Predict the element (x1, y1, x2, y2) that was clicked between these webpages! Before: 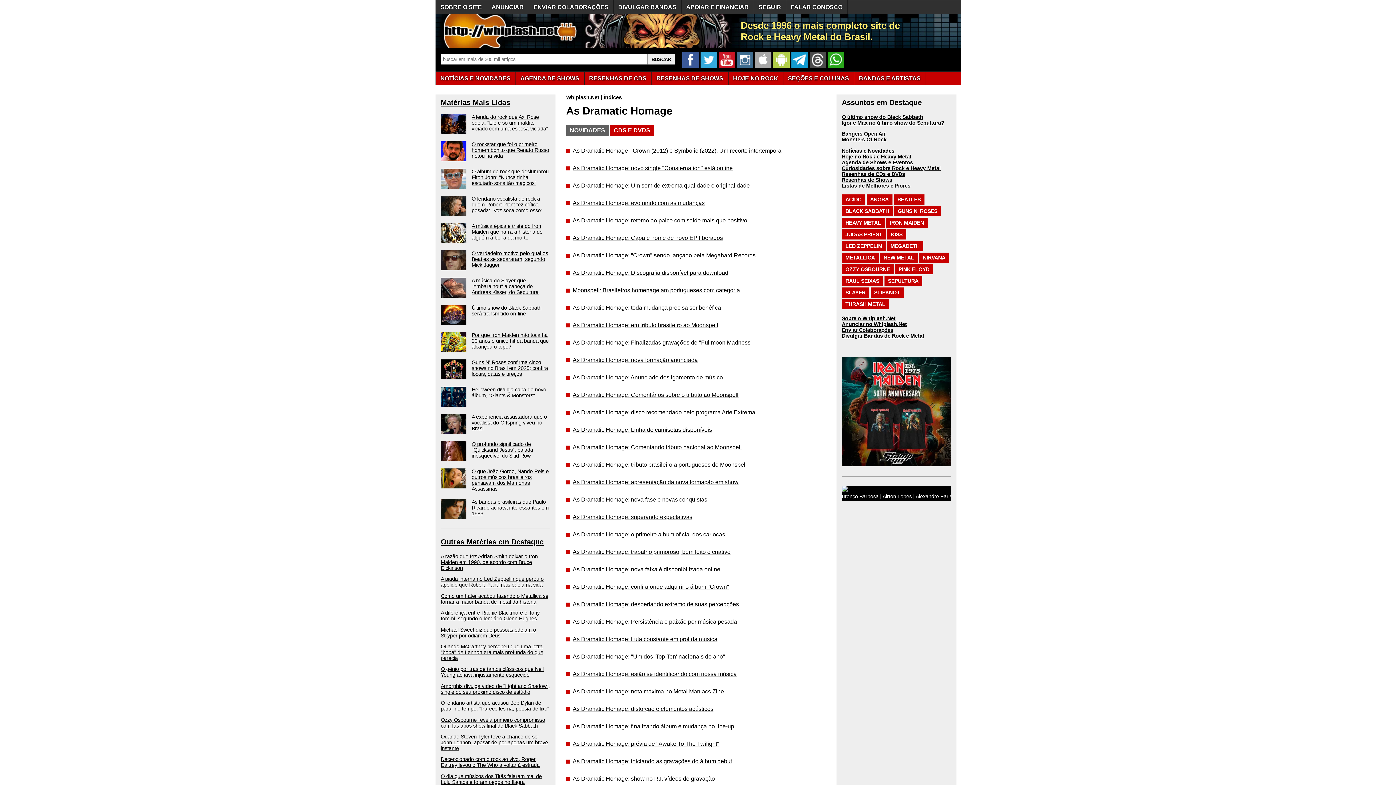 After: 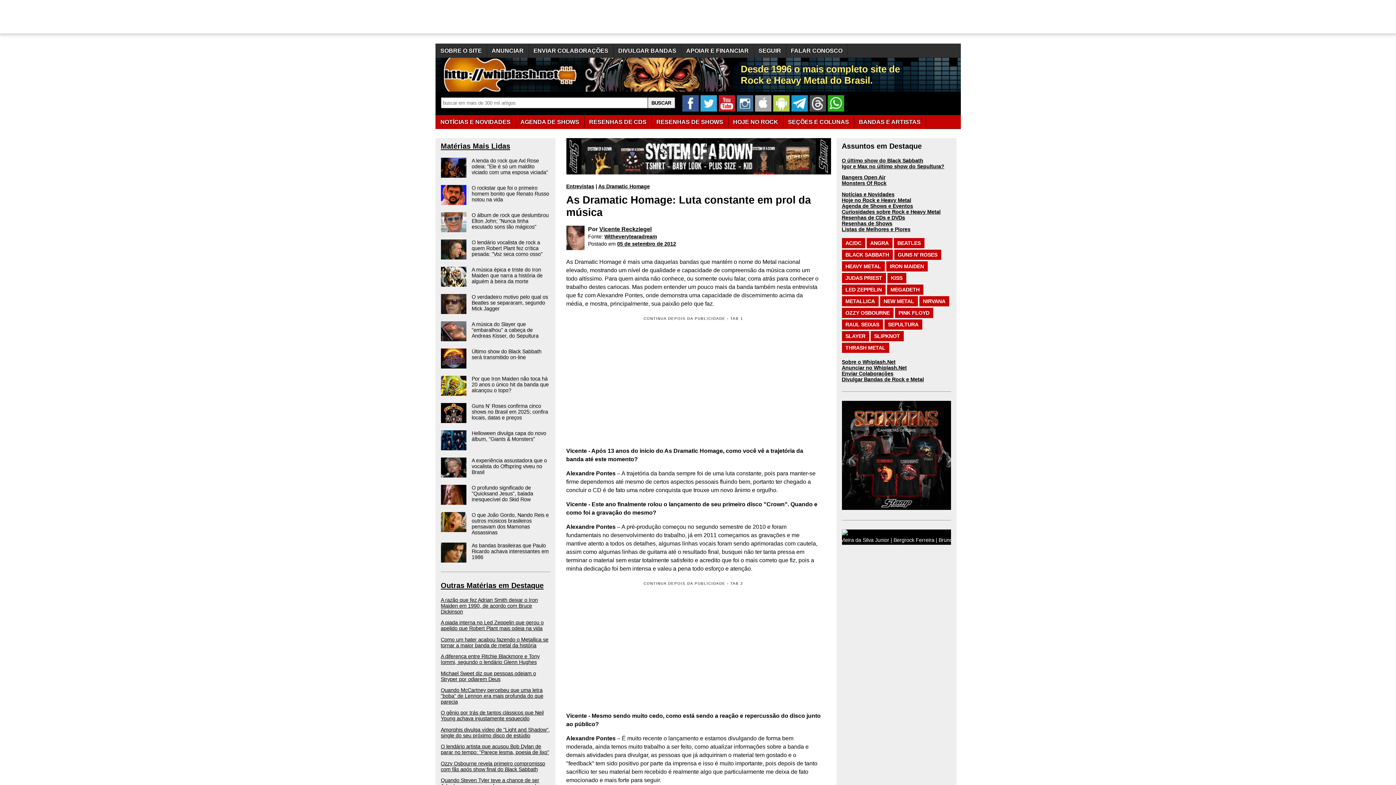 Action: bbox: (566, 636, 815, 642) label: As Dramatic Homage: Luta constante em prol da música